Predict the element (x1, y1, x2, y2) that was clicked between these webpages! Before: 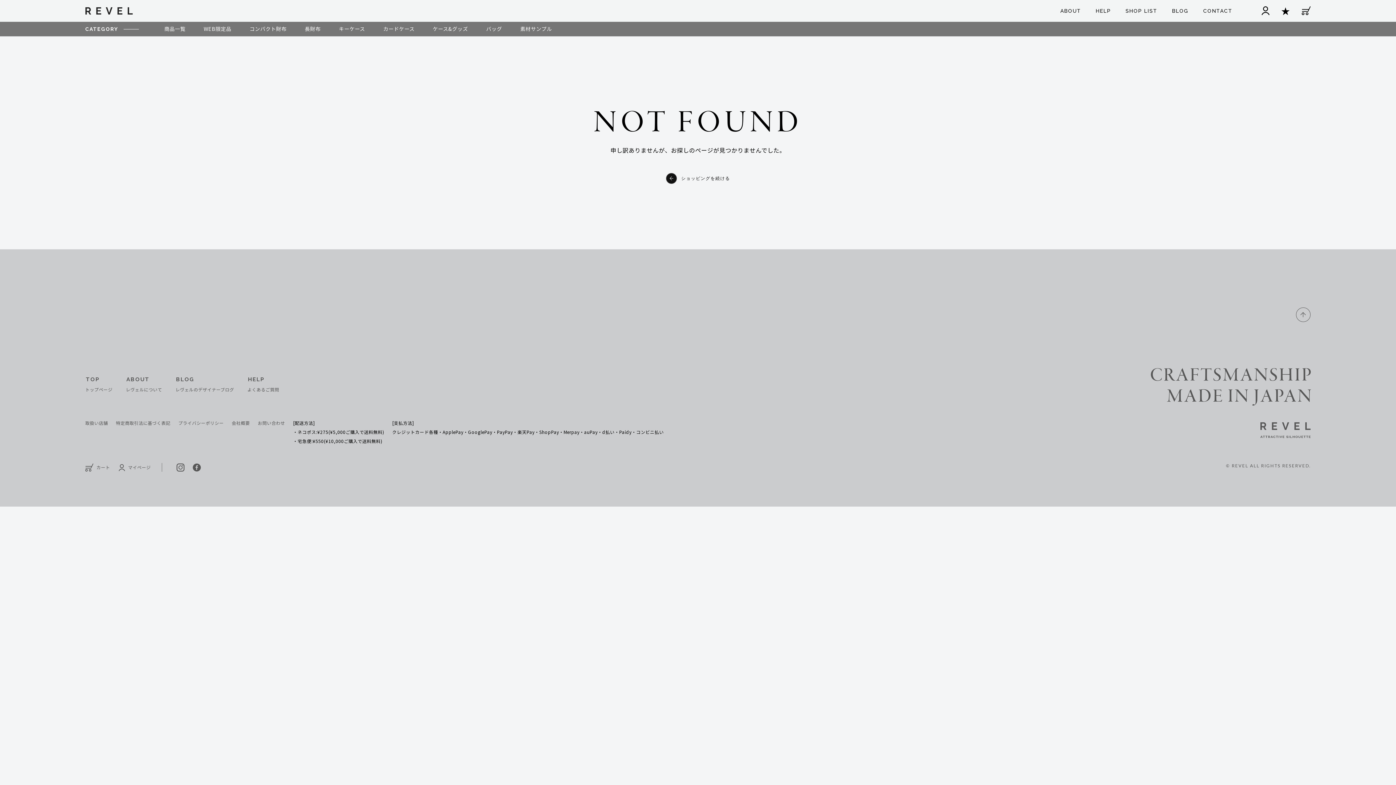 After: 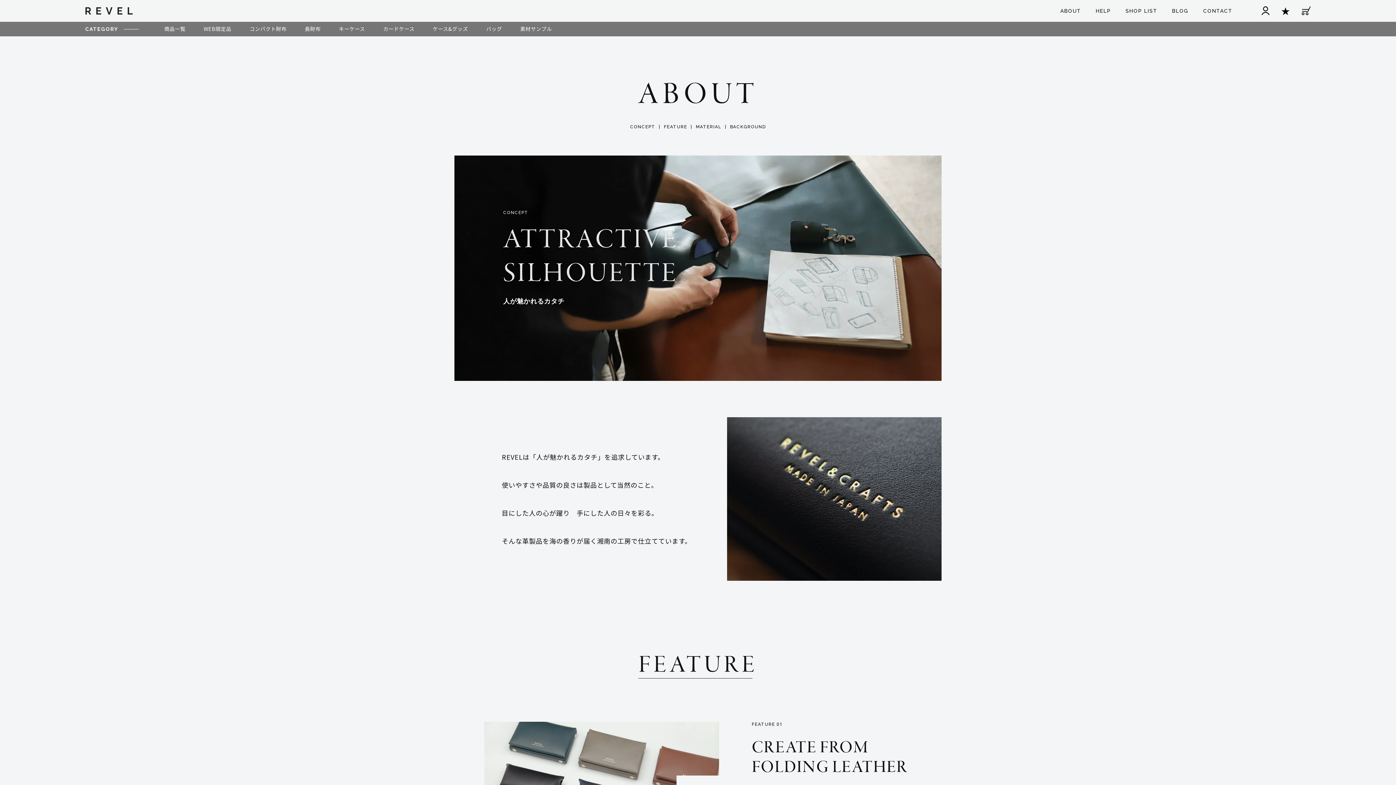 Action: bbox: (1060, 8, 1081, 13) label: ABOUT